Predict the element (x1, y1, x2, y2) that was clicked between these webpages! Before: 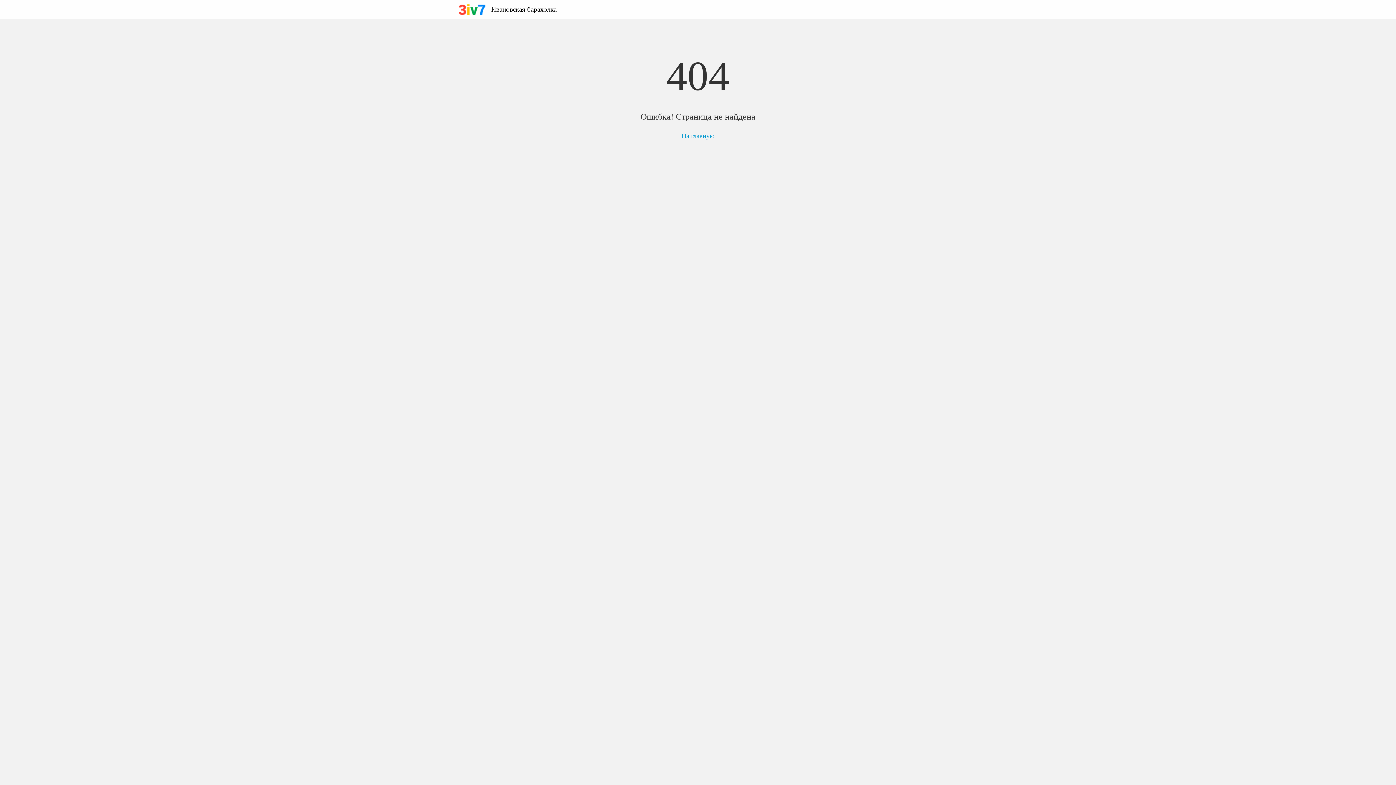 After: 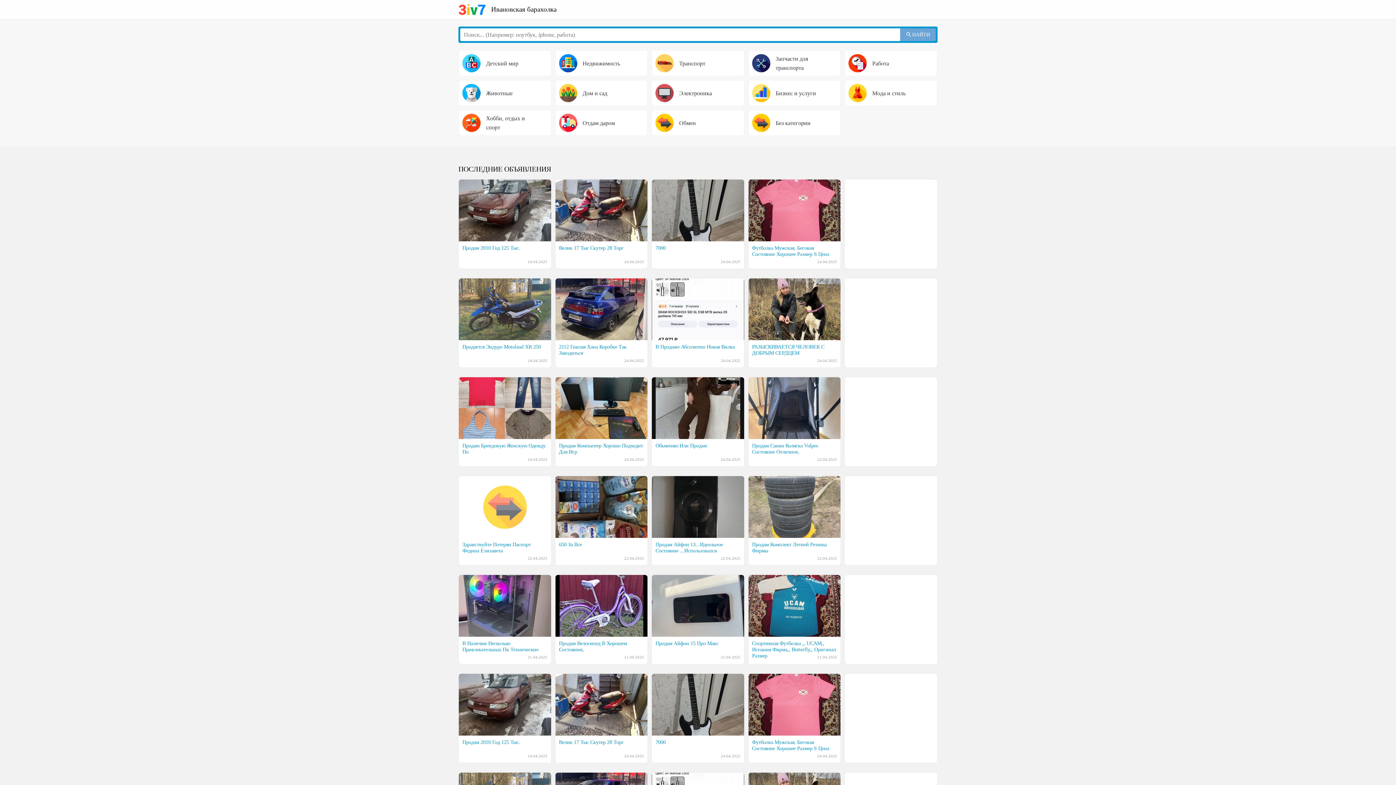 Action: bbox: (681, 130, 714, 141) label: На главную